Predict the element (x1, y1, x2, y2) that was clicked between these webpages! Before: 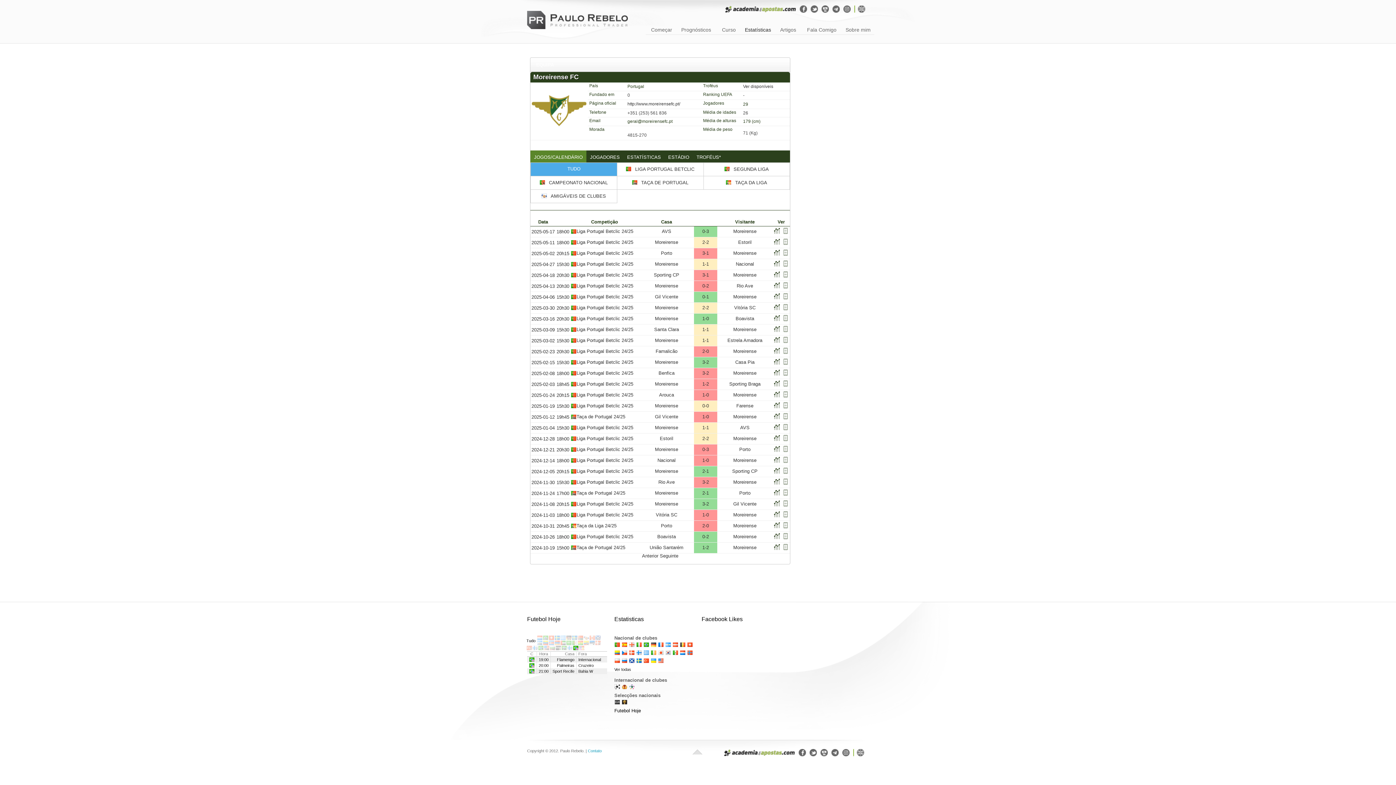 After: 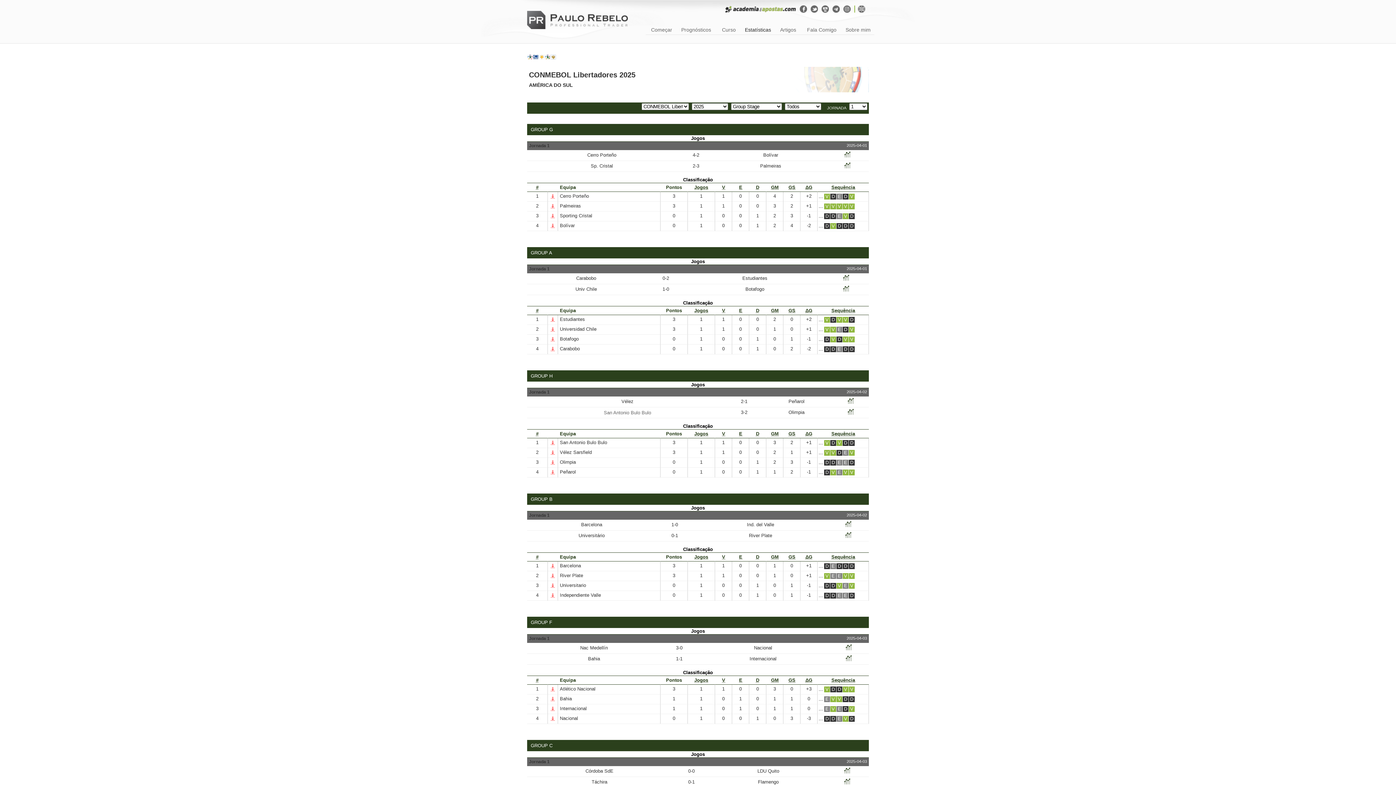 Action: bbox: (629, 685, 634, 691)